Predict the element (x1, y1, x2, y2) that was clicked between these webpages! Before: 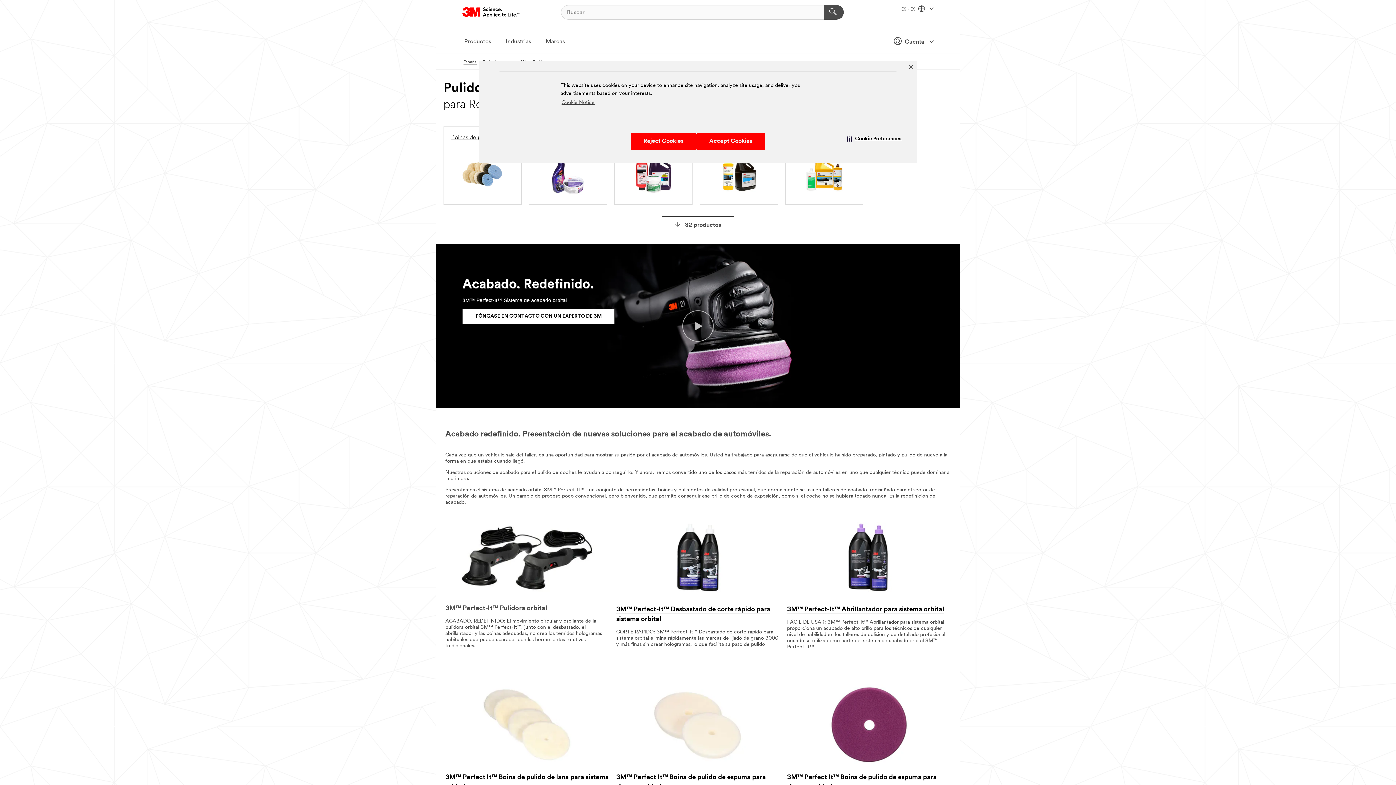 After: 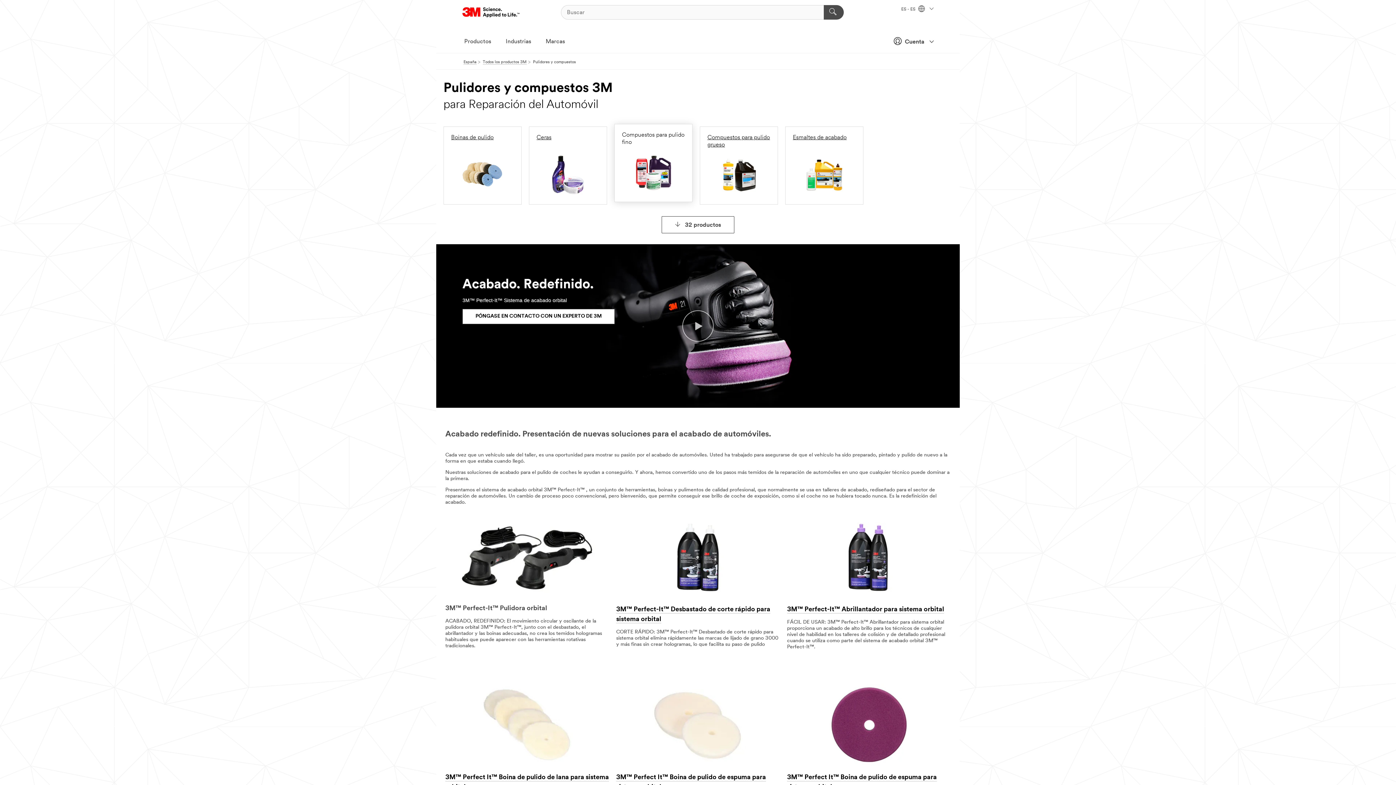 Action: label: Reject Cookies bbox: (630, 133, 696, 149)